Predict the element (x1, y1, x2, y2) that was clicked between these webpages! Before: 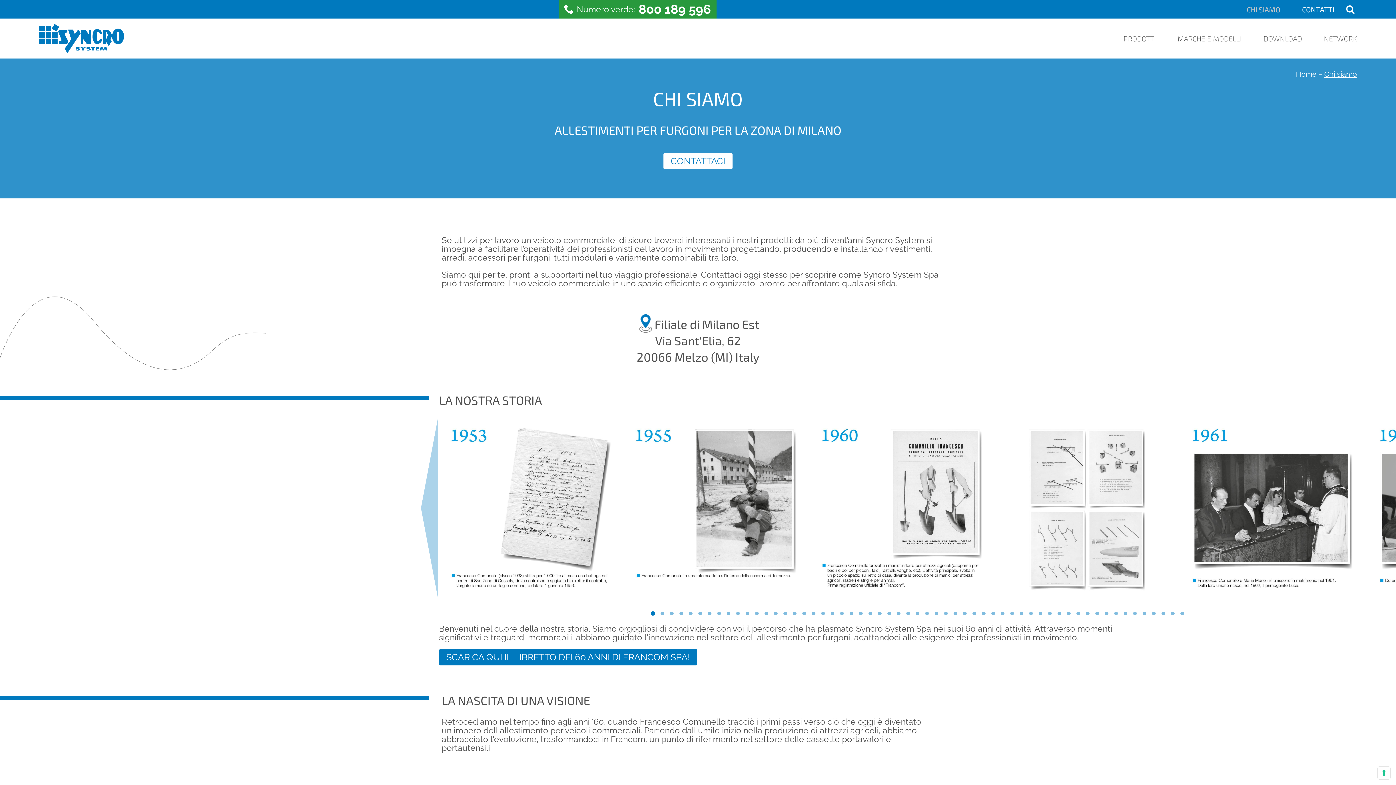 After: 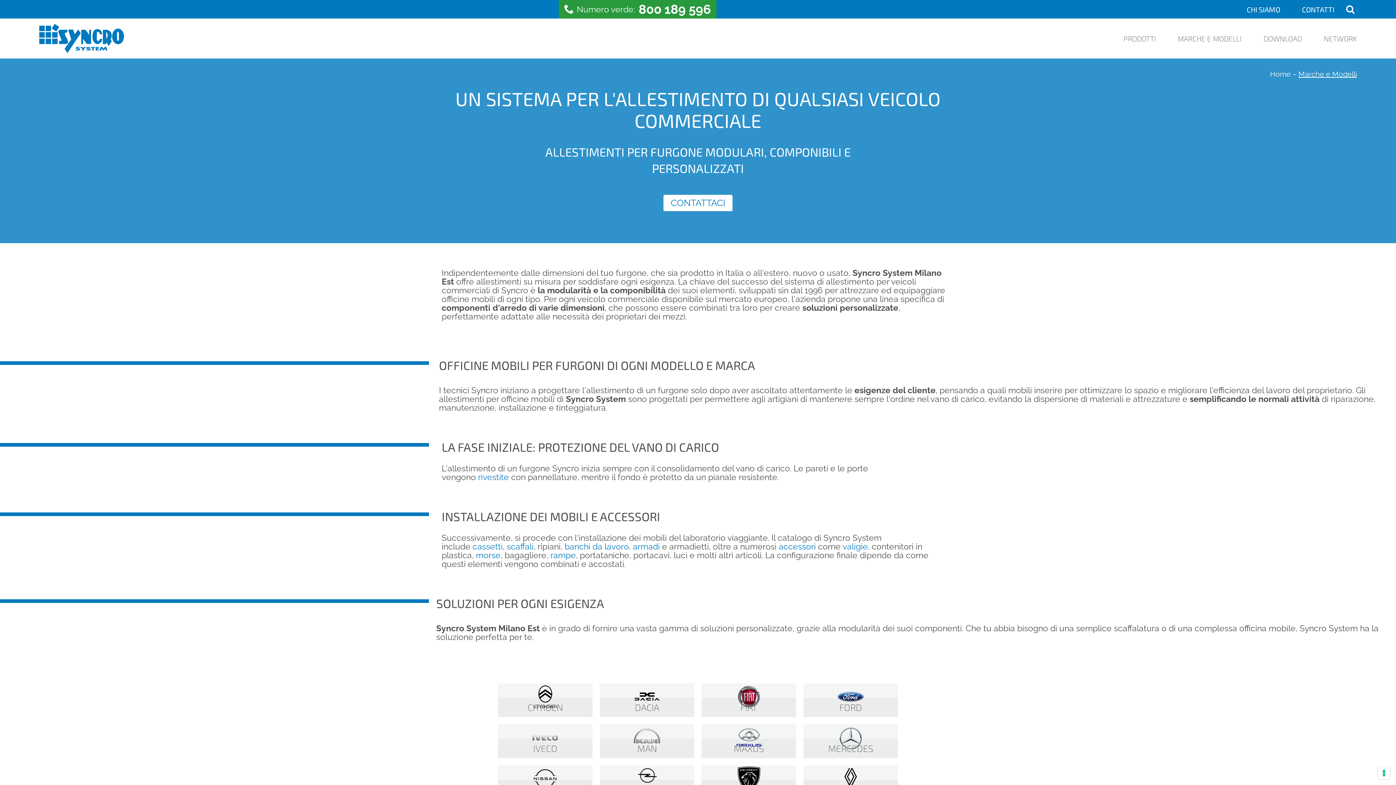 Action: bbox: (1178, 33, 1242, 44) label: MARCHE E MODELLI